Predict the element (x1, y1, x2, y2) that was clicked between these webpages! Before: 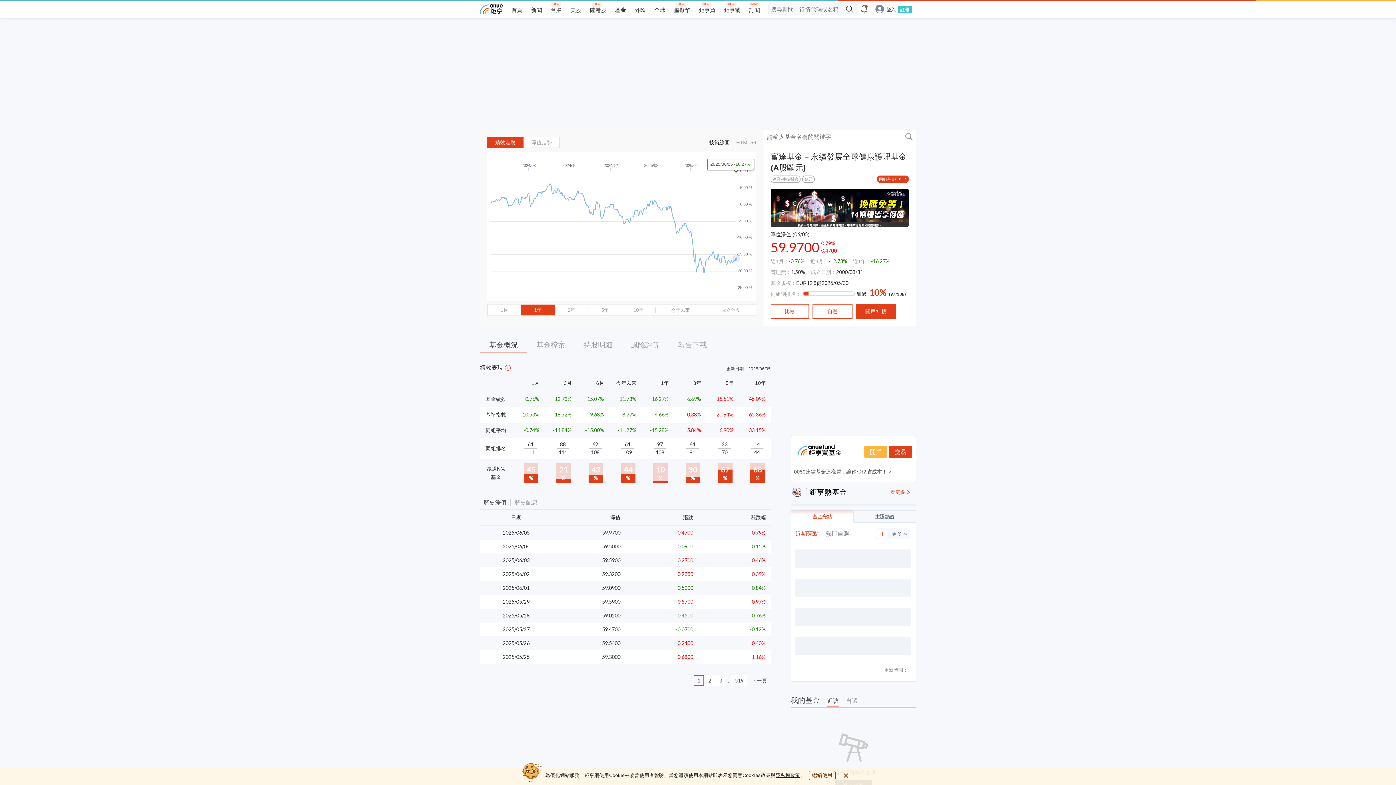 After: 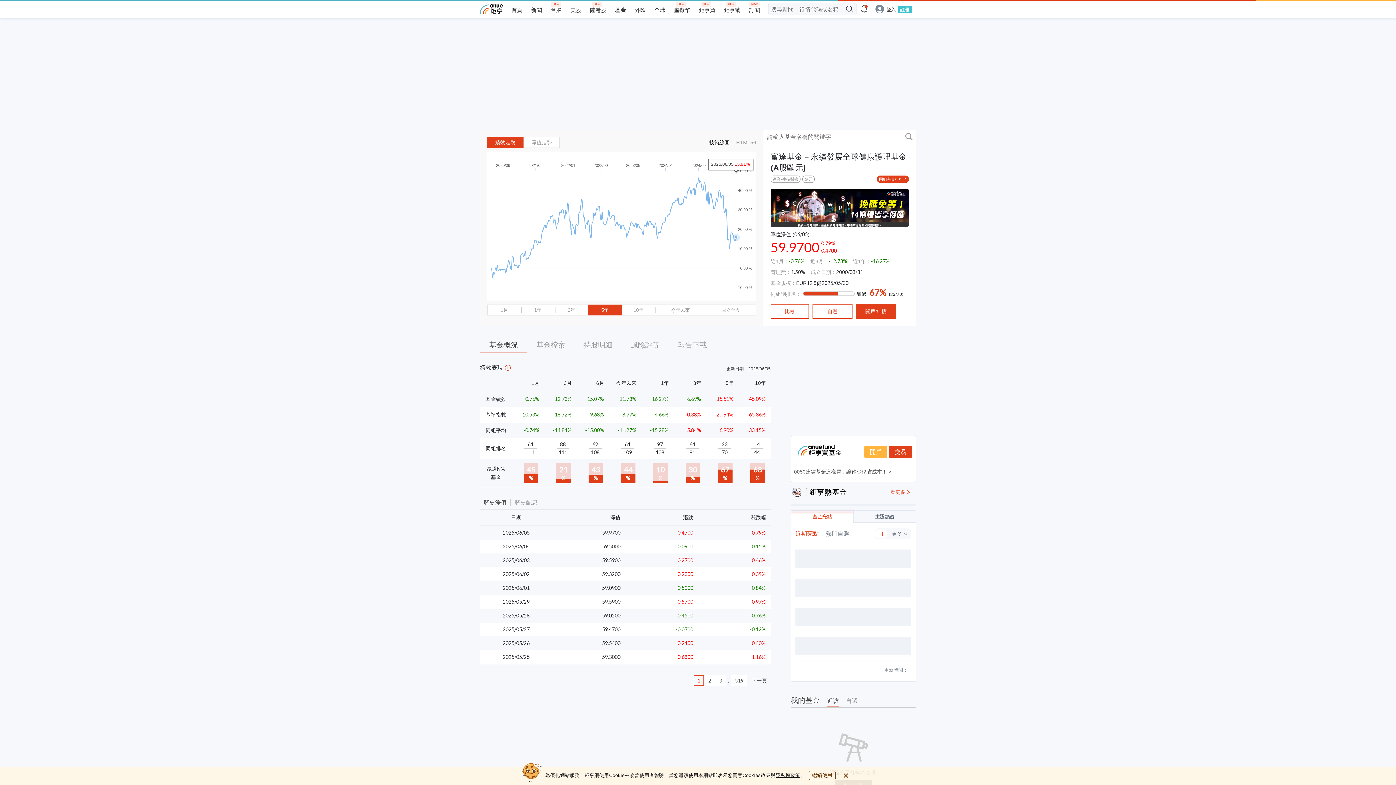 Action: bbox: (588, 305, 621, 315) label: 5年